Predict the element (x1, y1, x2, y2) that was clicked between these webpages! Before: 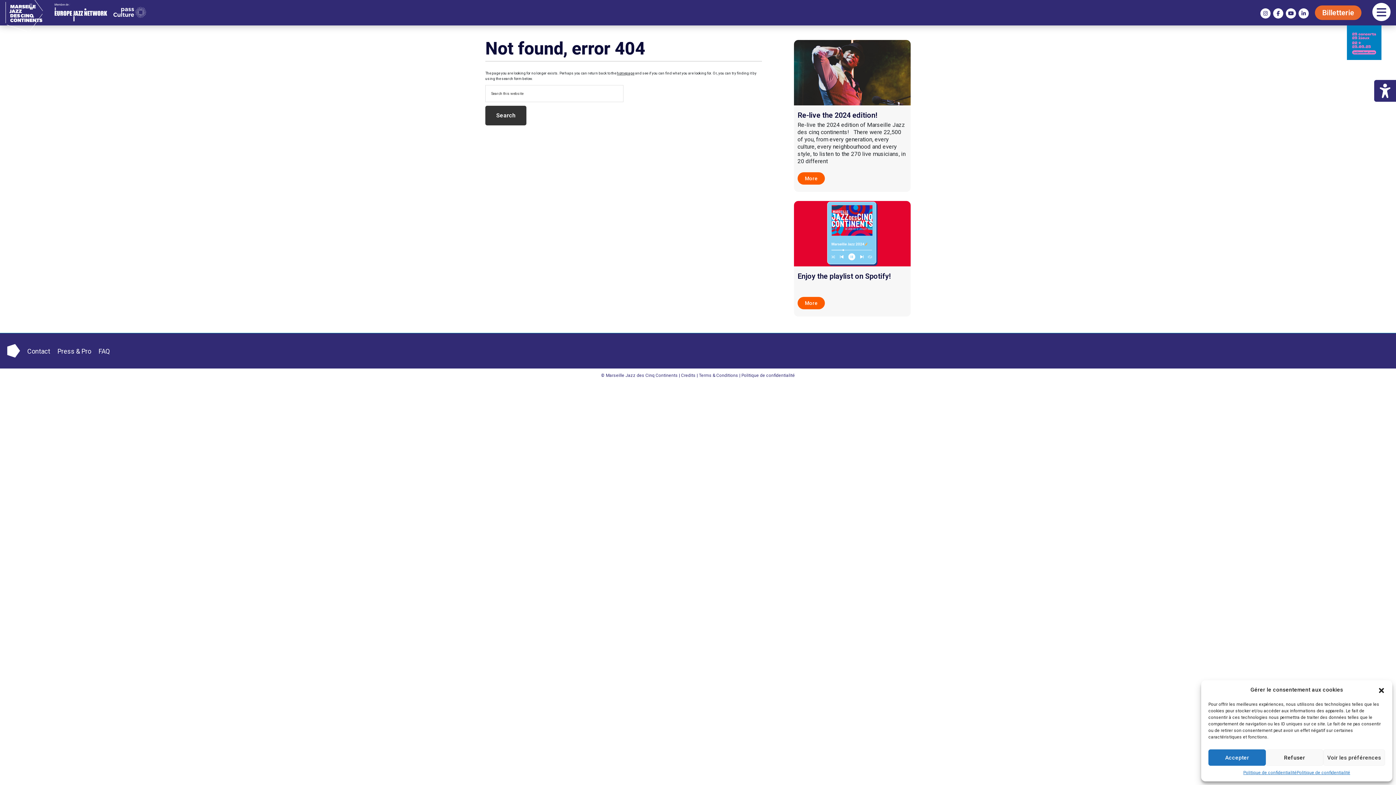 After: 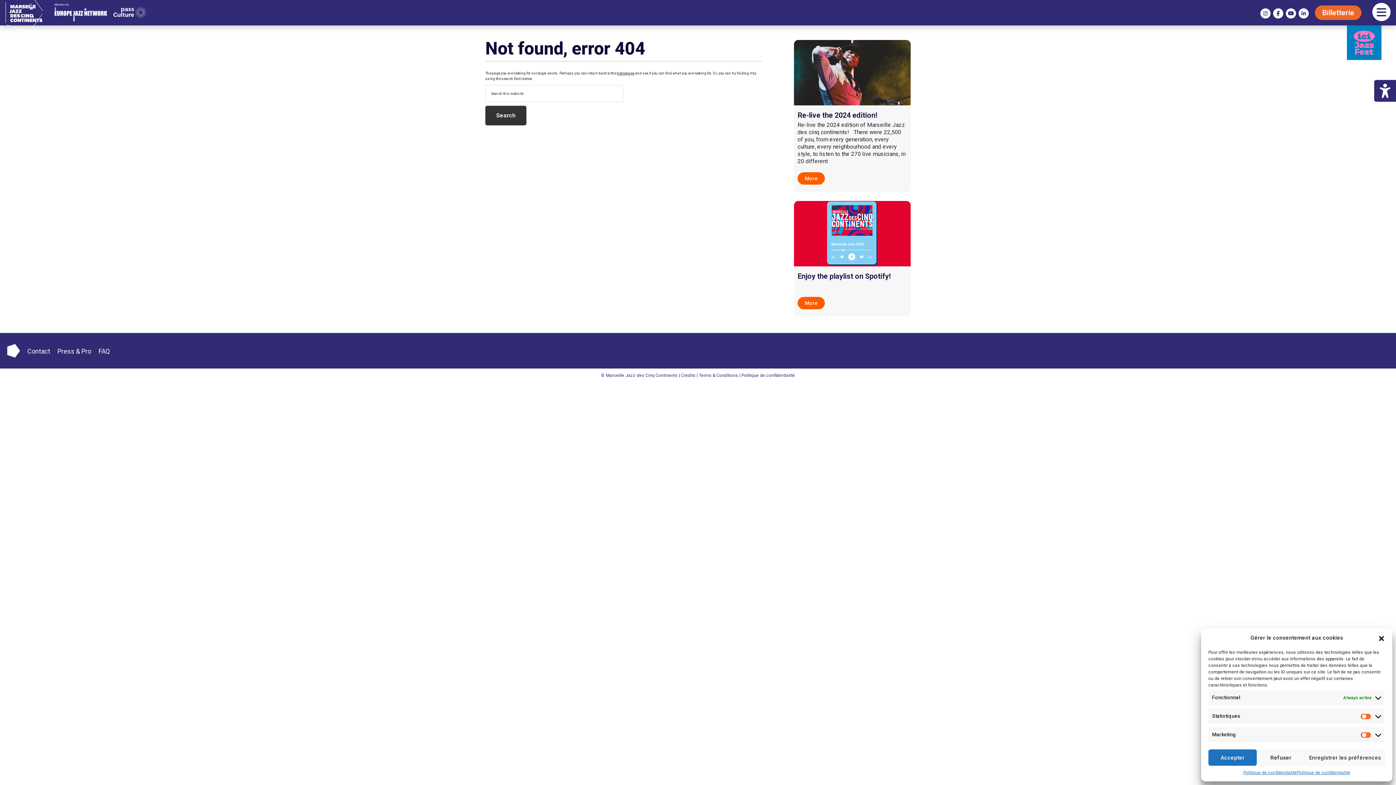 Action: bbox: (1323, 749, 1385, 766) label: Voir les préférences